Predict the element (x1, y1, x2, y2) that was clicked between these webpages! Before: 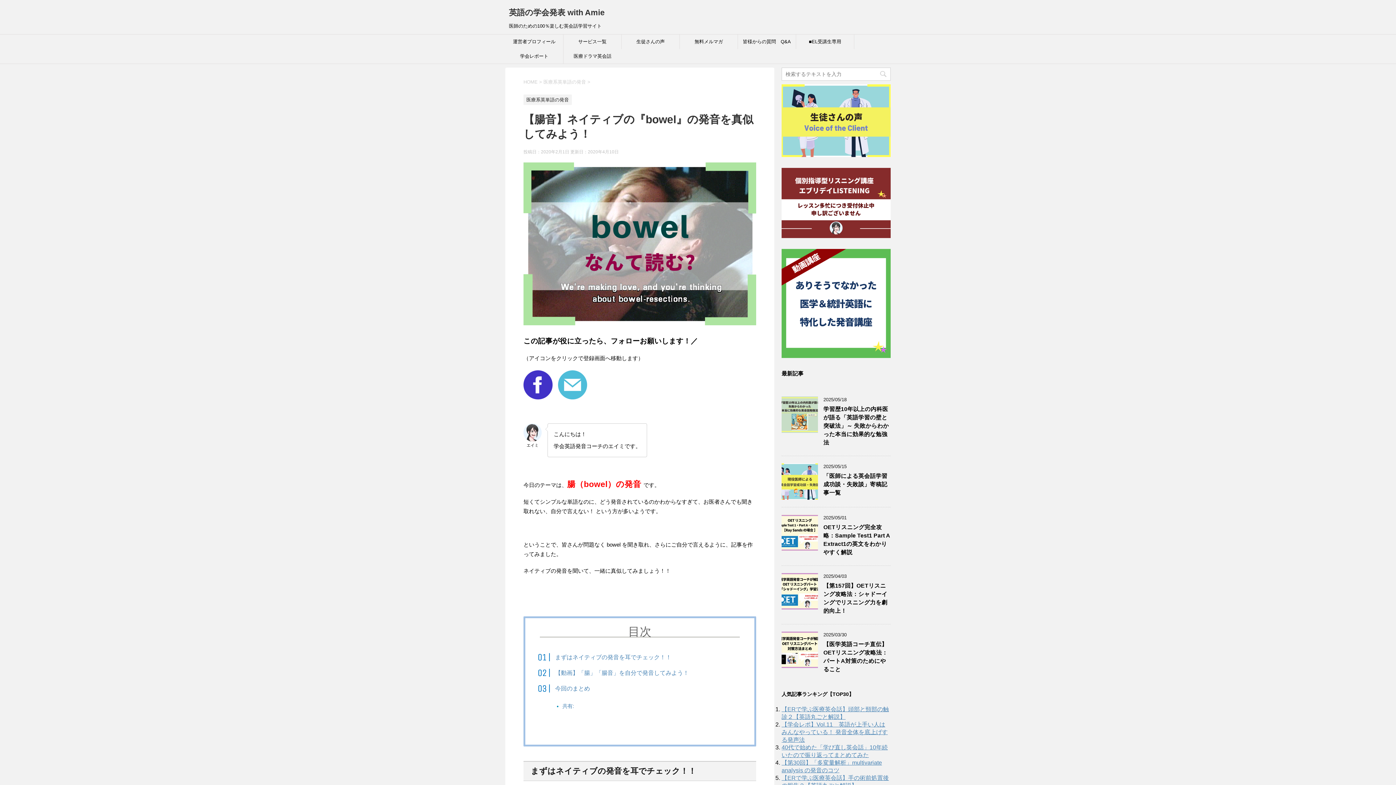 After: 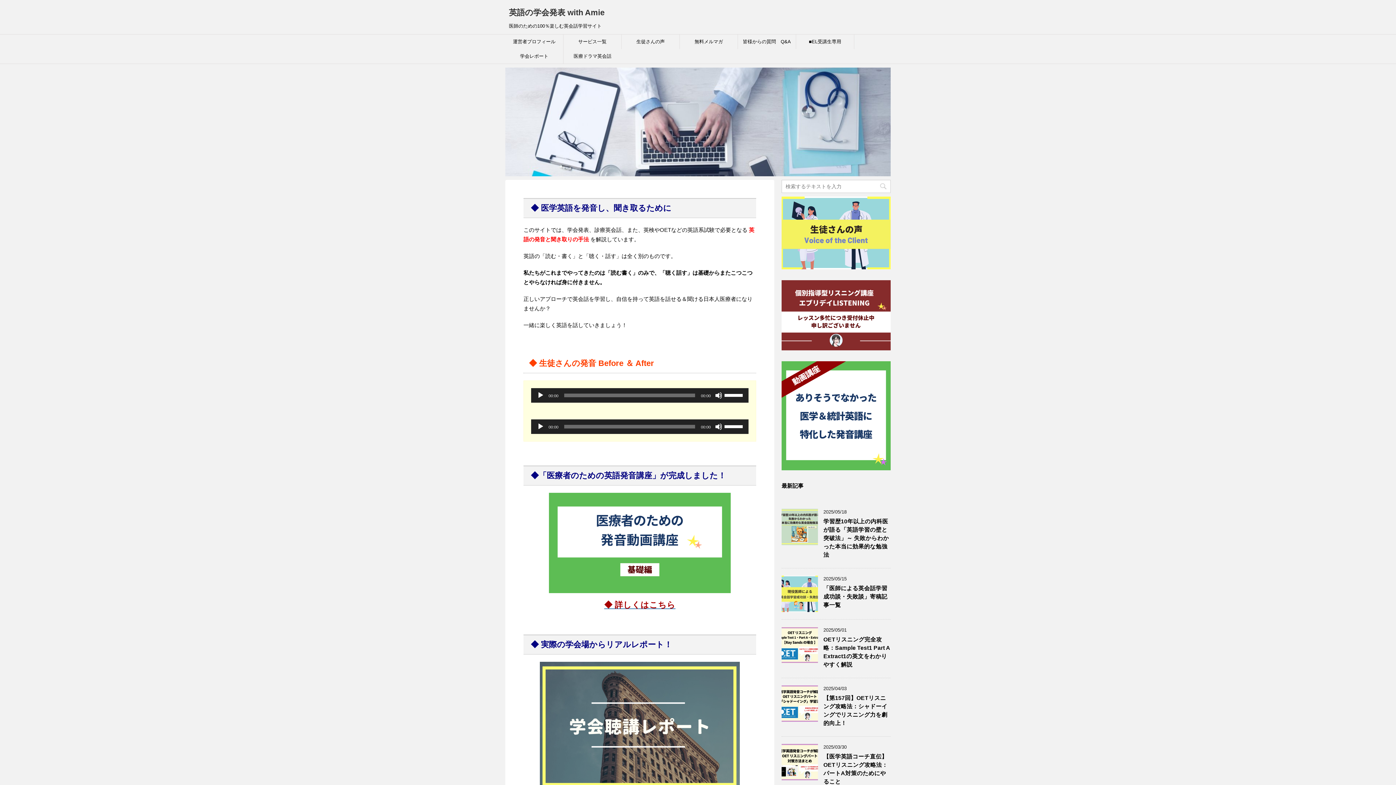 Action: label: HOME bbox: (523, 79, 537, 84)